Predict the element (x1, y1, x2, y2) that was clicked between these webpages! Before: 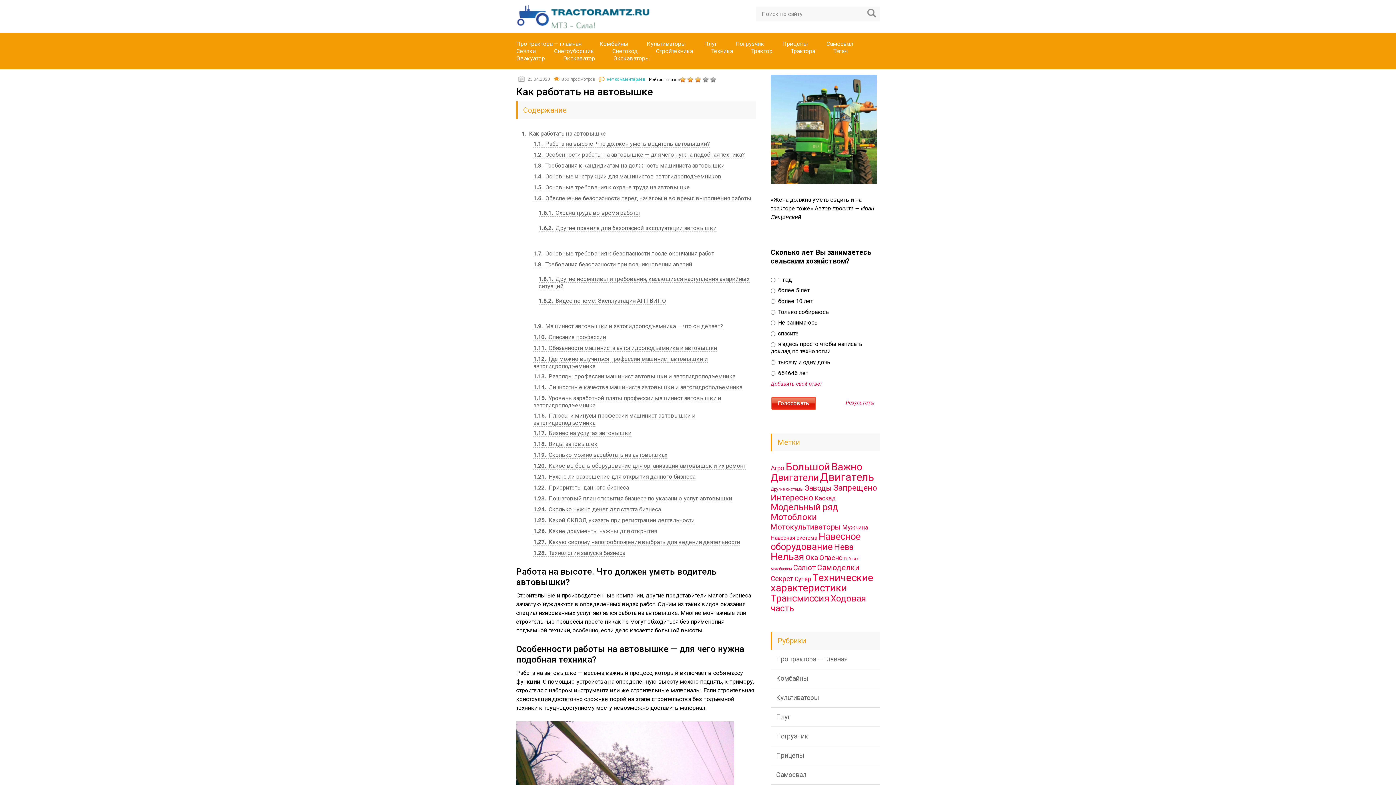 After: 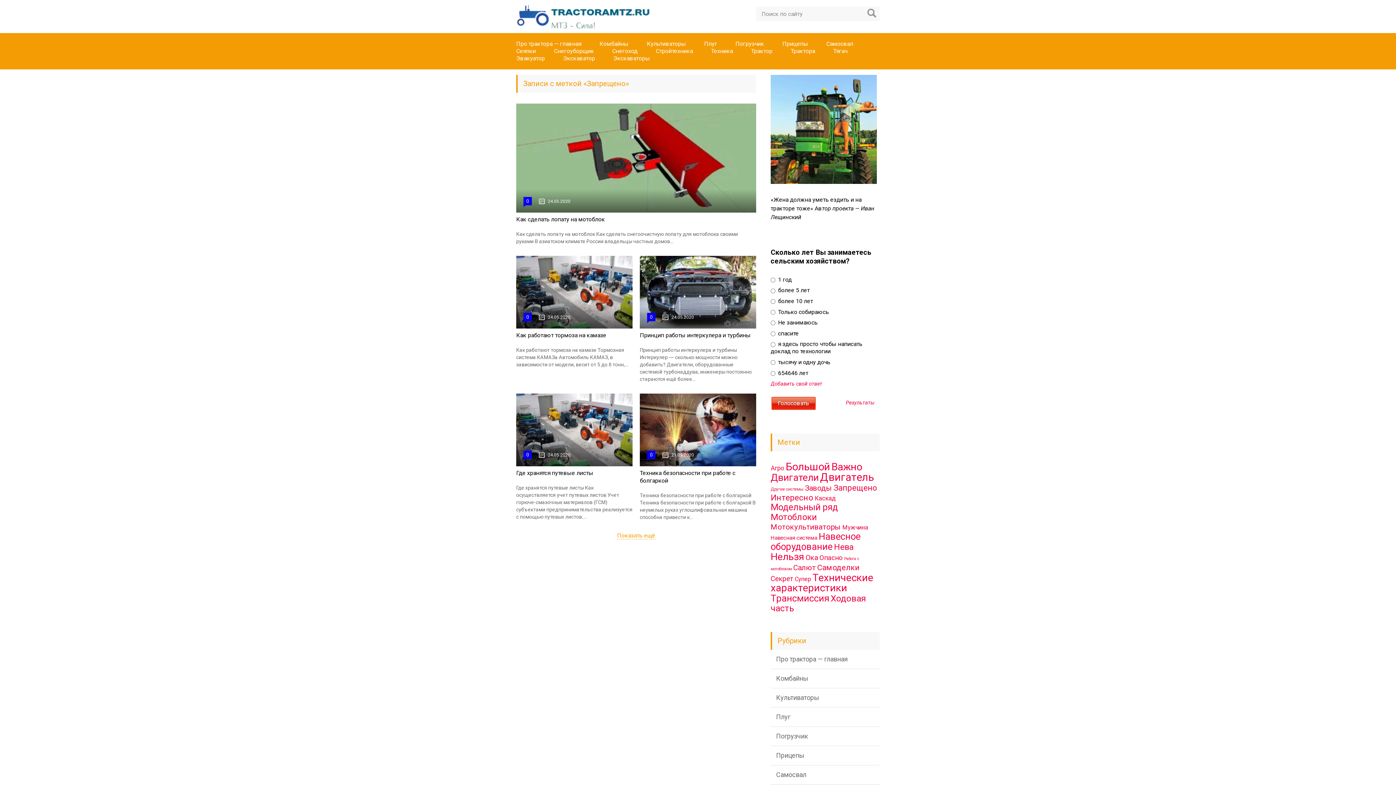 Action: bbox: (833, 483, 877, 492) label: Запрещено (82 элемента)